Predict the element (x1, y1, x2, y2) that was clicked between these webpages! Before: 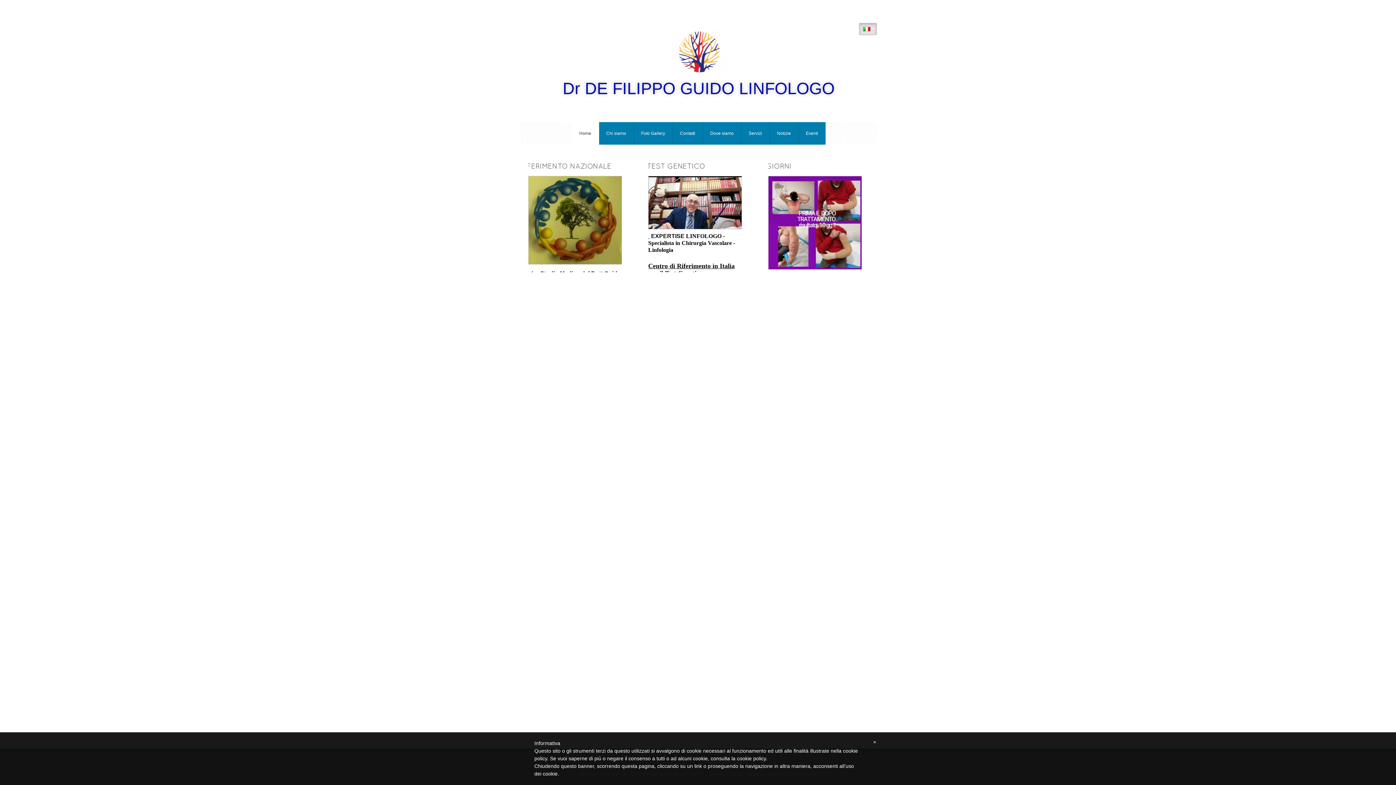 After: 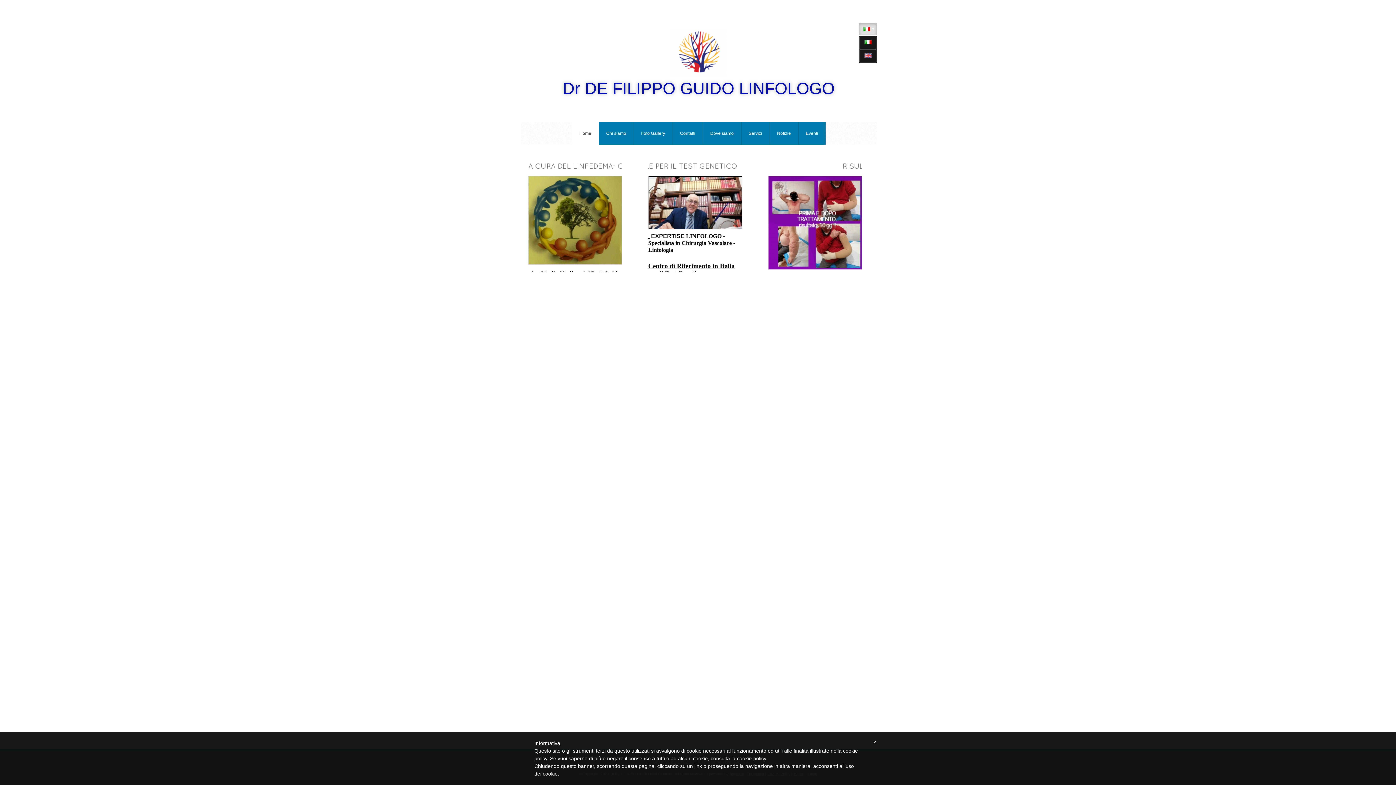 Action: bbox: (859, 22, 877, 35)